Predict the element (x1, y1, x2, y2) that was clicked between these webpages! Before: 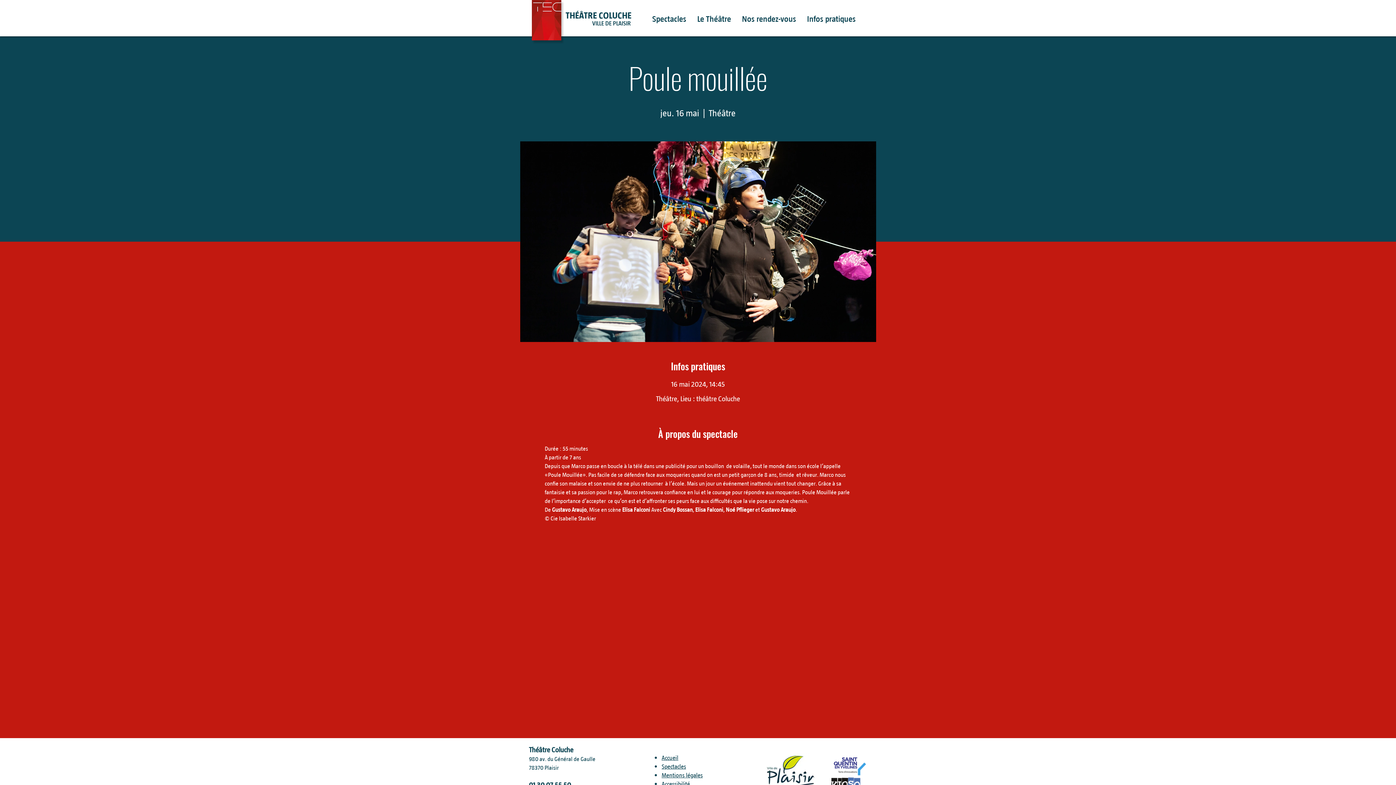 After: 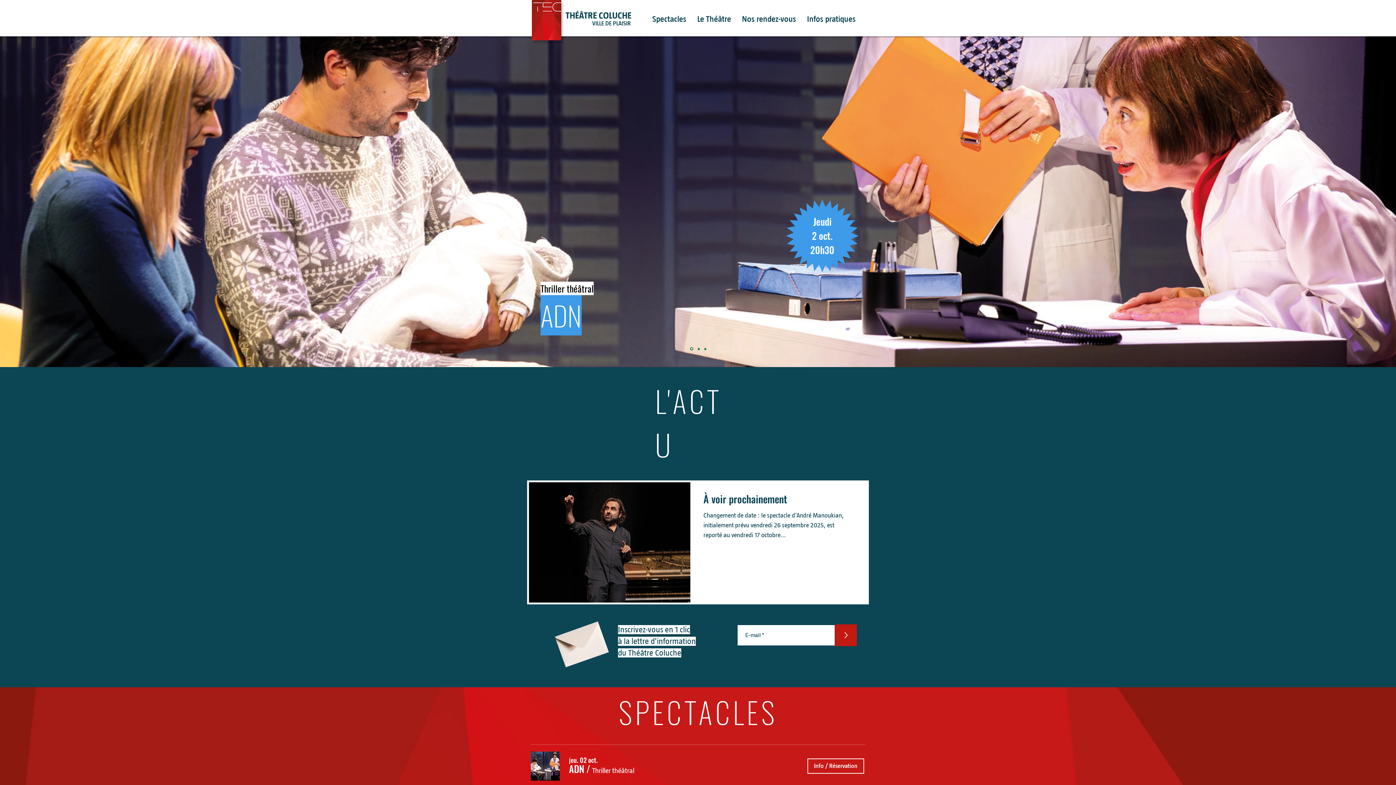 Action: bbox: (532, 0, 561, 40)